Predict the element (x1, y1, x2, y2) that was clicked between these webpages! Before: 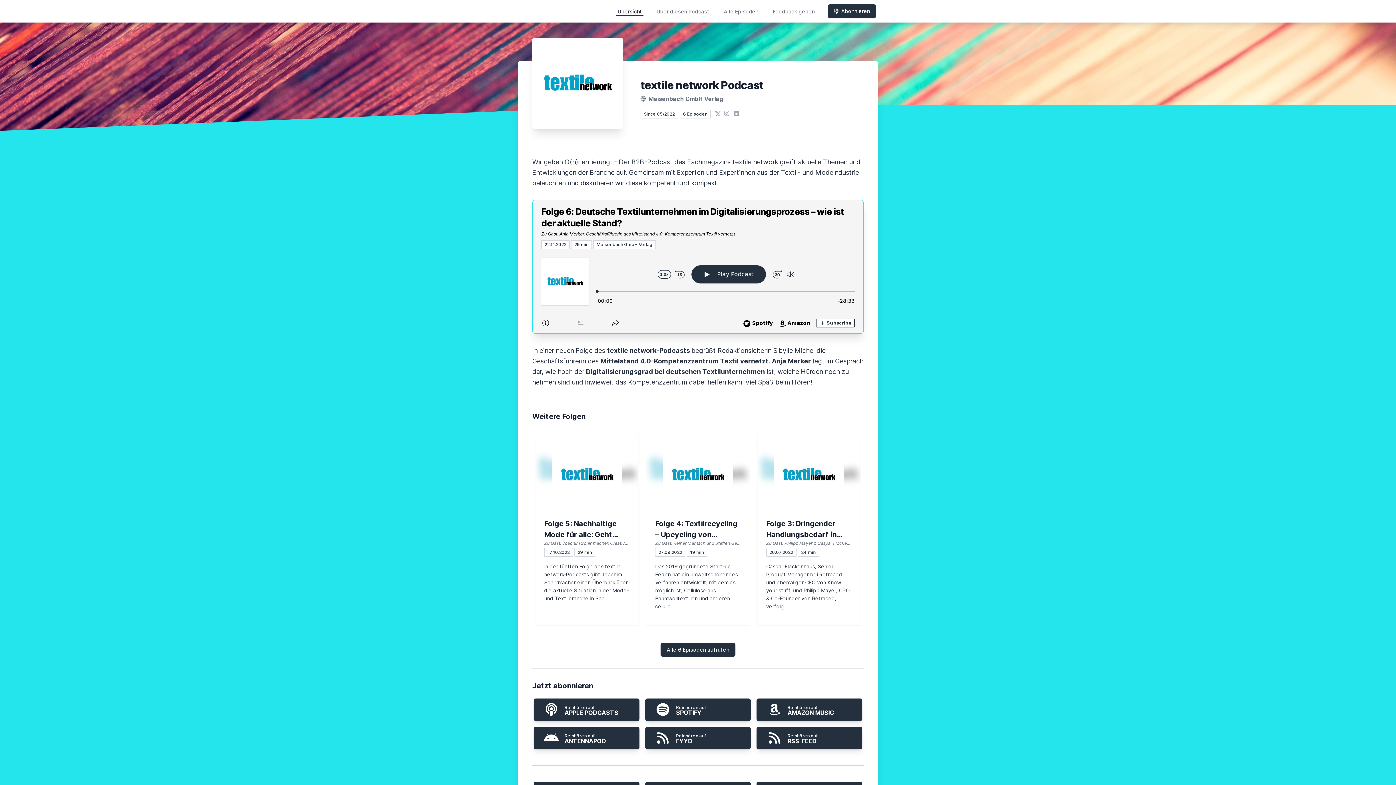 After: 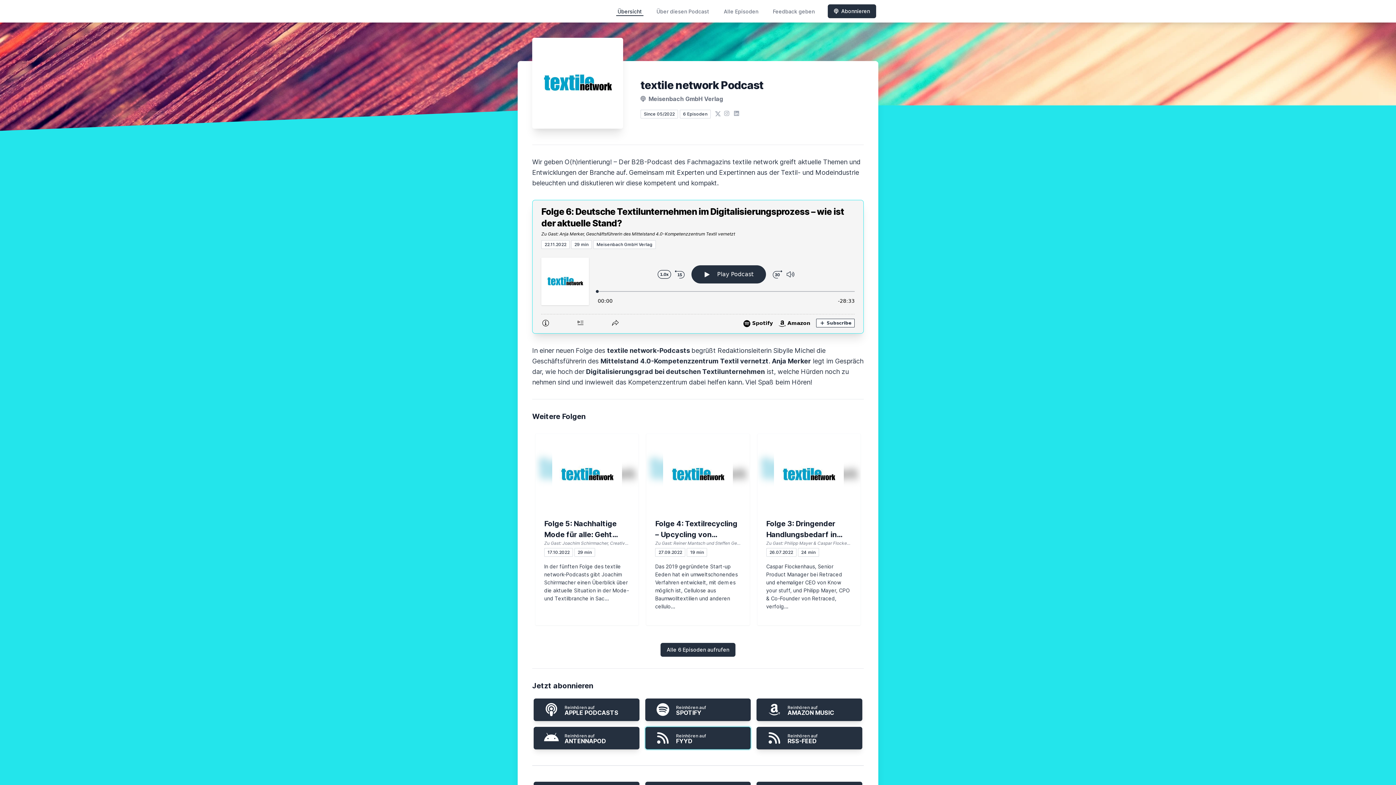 Action: bbox: (645, 727, 751, 749) label: Reinhören auf
FYYD